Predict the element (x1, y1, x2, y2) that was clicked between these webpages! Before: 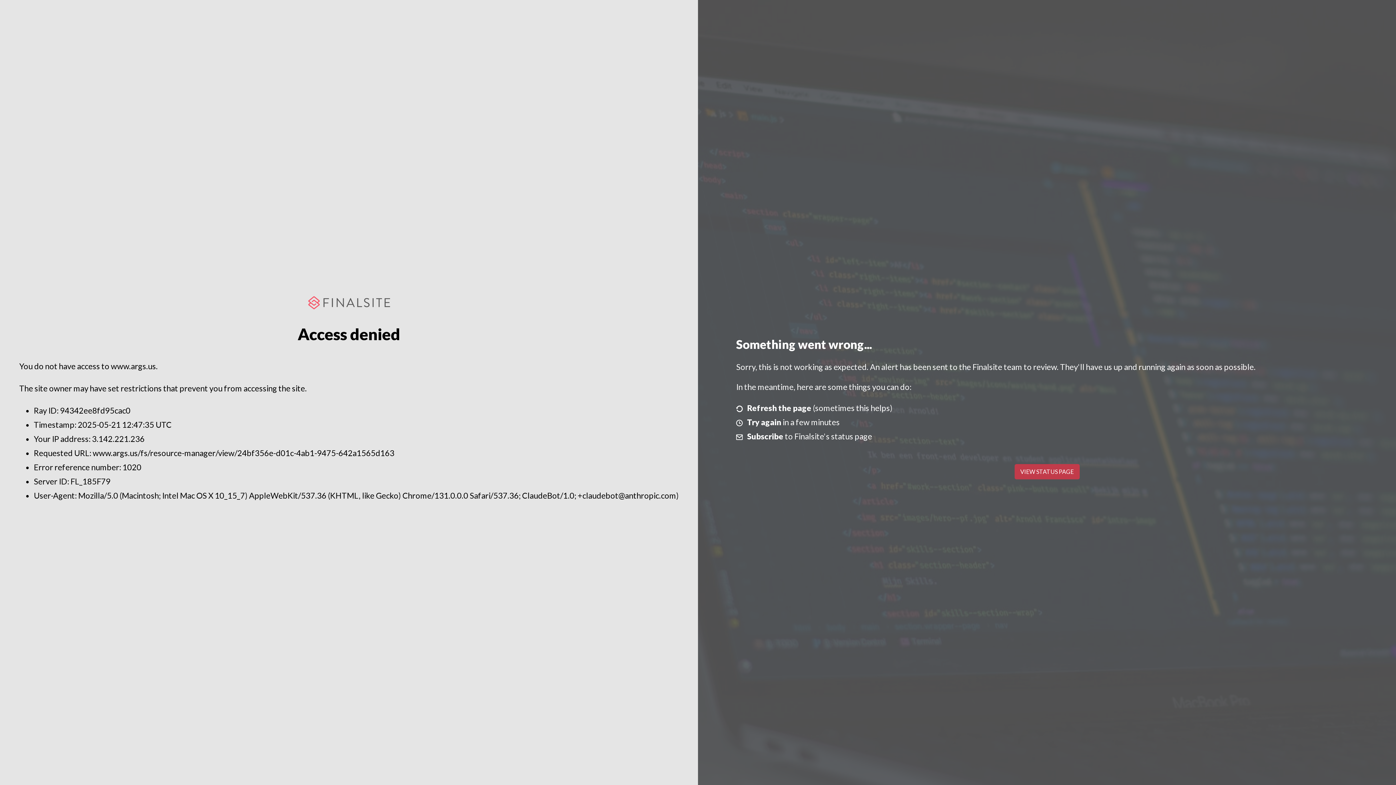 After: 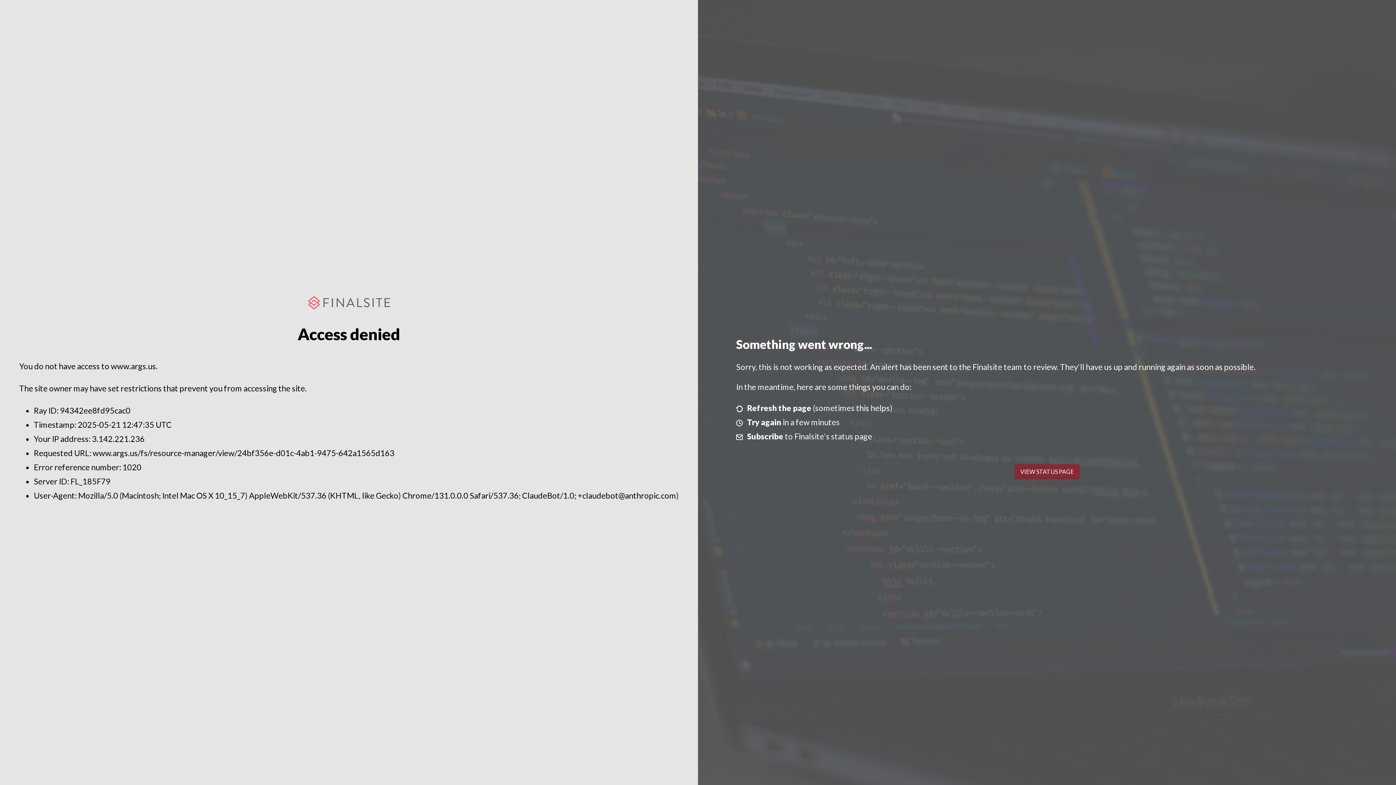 Action: label: VIEW STATUS PAGE bbox: (1014, 464, 1079, 479)